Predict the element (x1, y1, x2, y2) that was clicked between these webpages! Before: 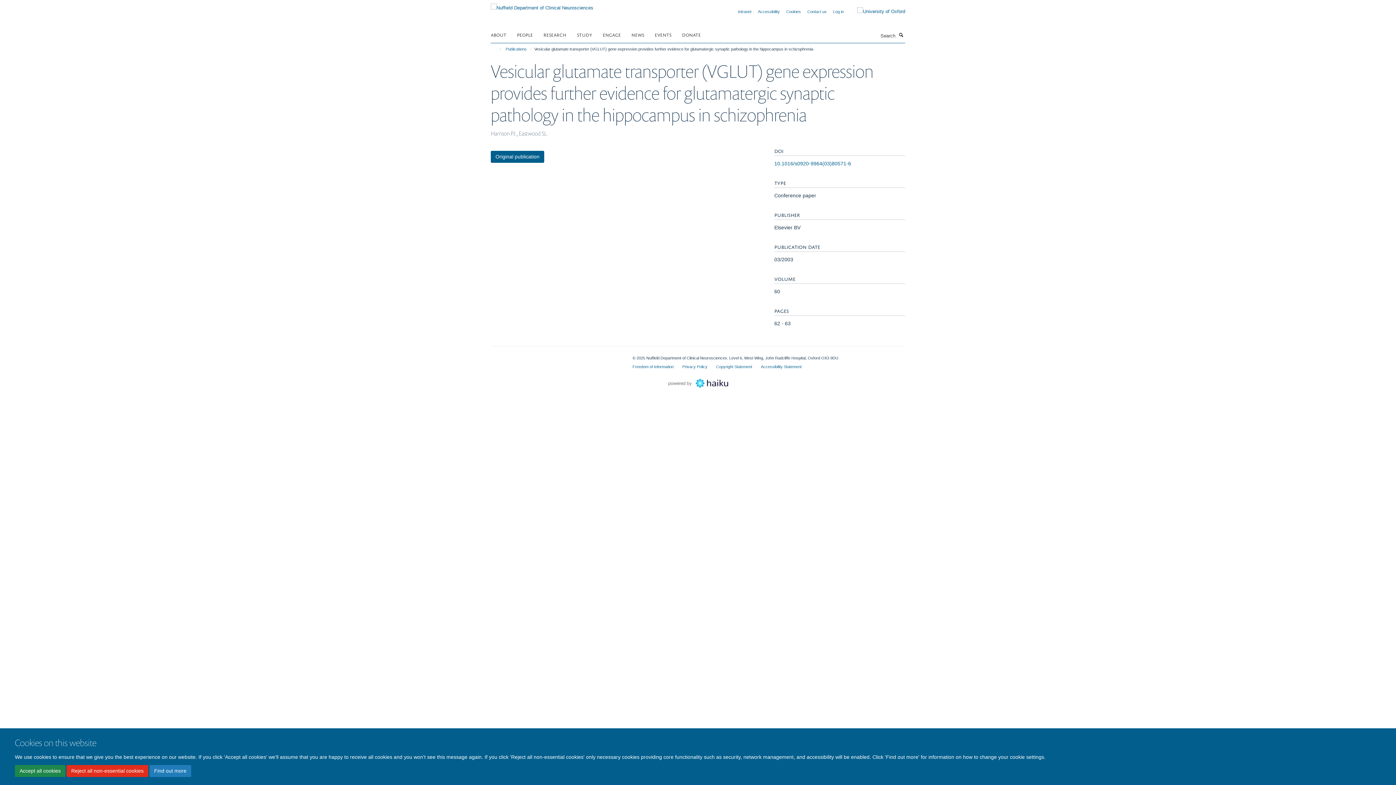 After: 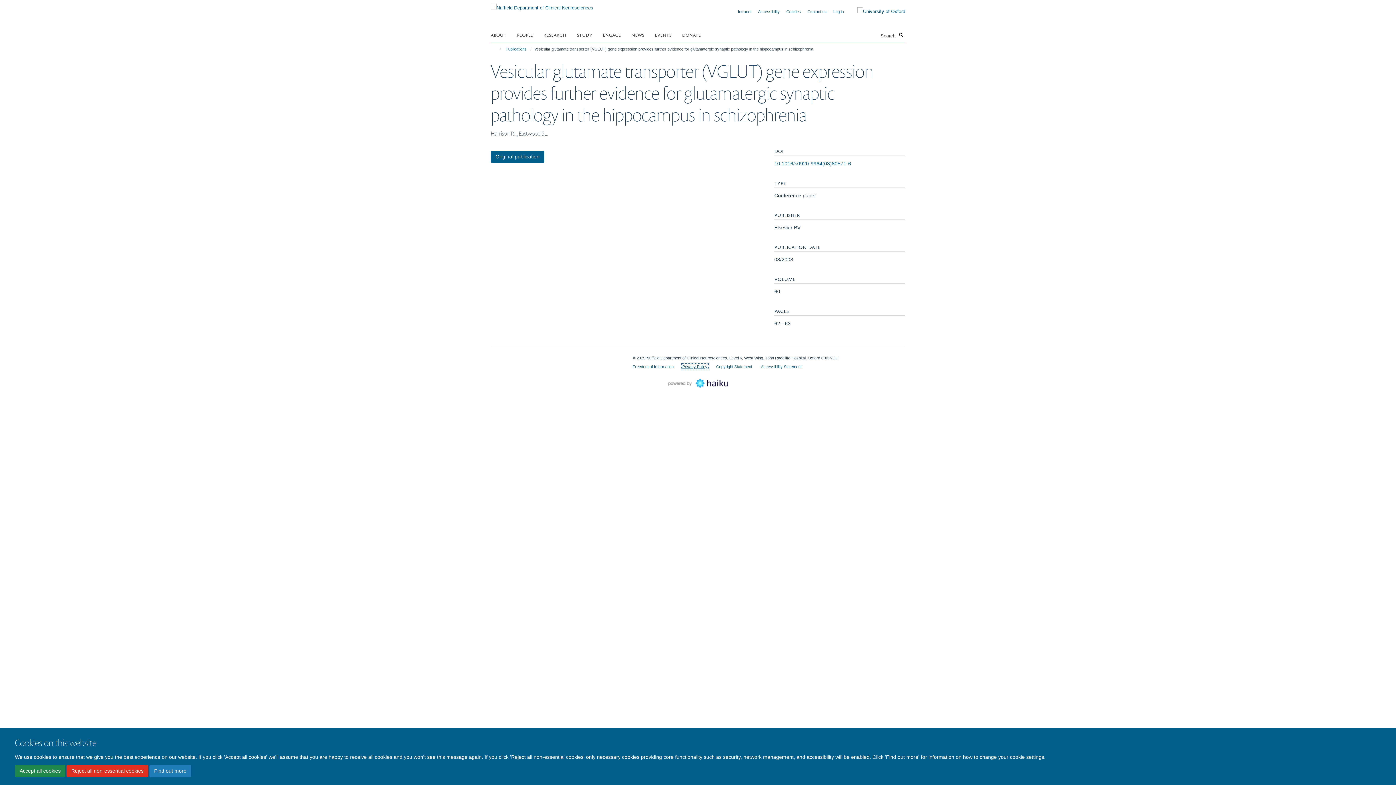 Action: label: Privacy Policy bbox: (682, 364, 707, 369)